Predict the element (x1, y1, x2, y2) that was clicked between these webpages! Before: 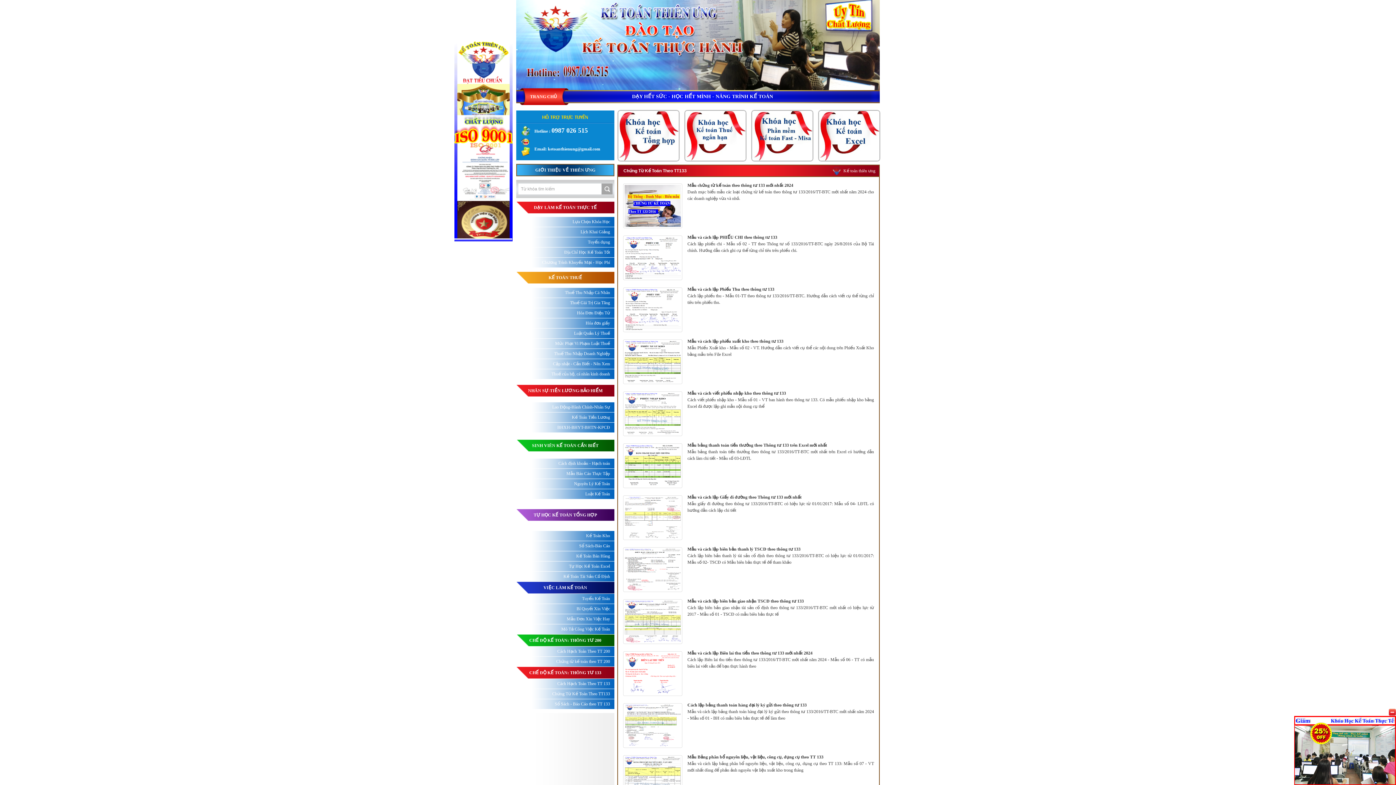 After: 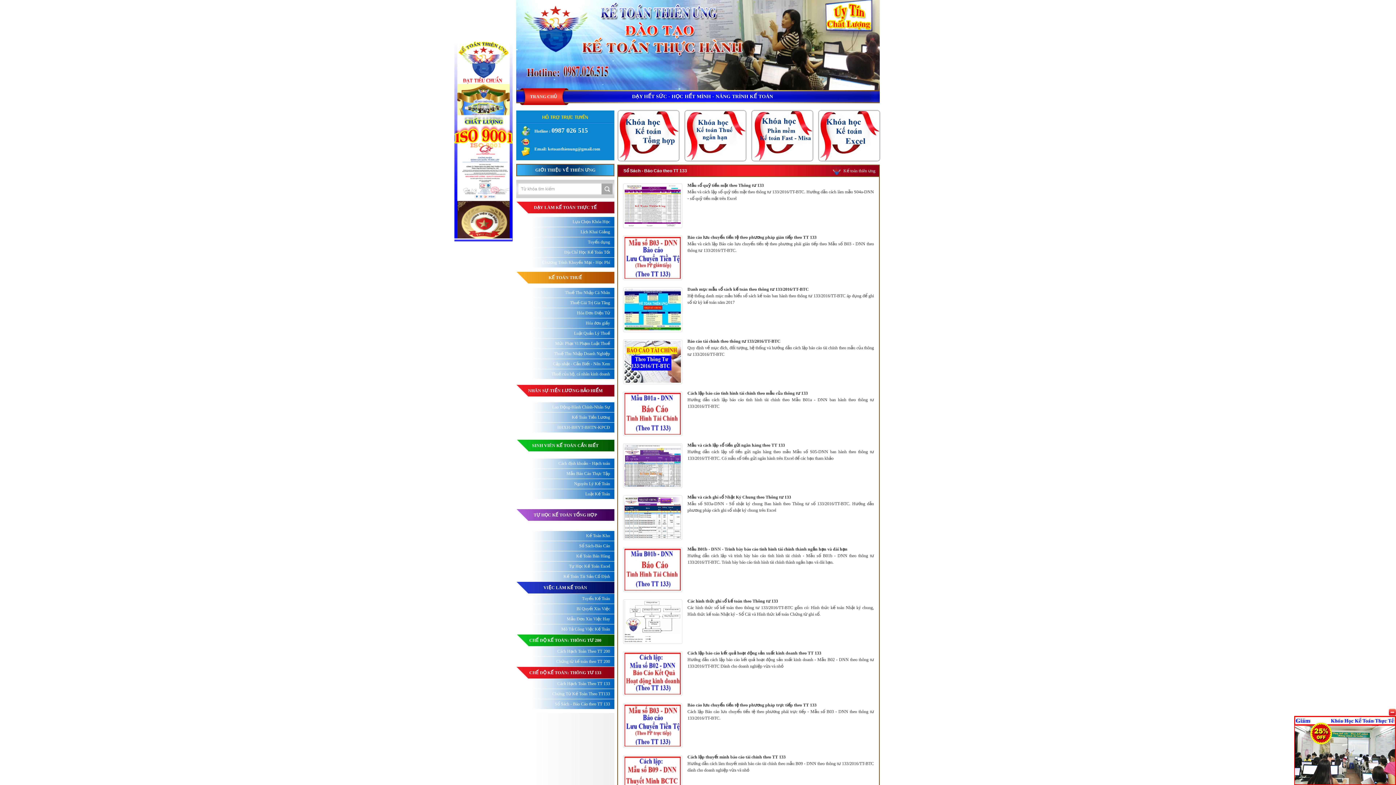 Action: label: Sổ Sách - Báo Cáo theo TT 133 bbox: (516, 699, 614, 709)